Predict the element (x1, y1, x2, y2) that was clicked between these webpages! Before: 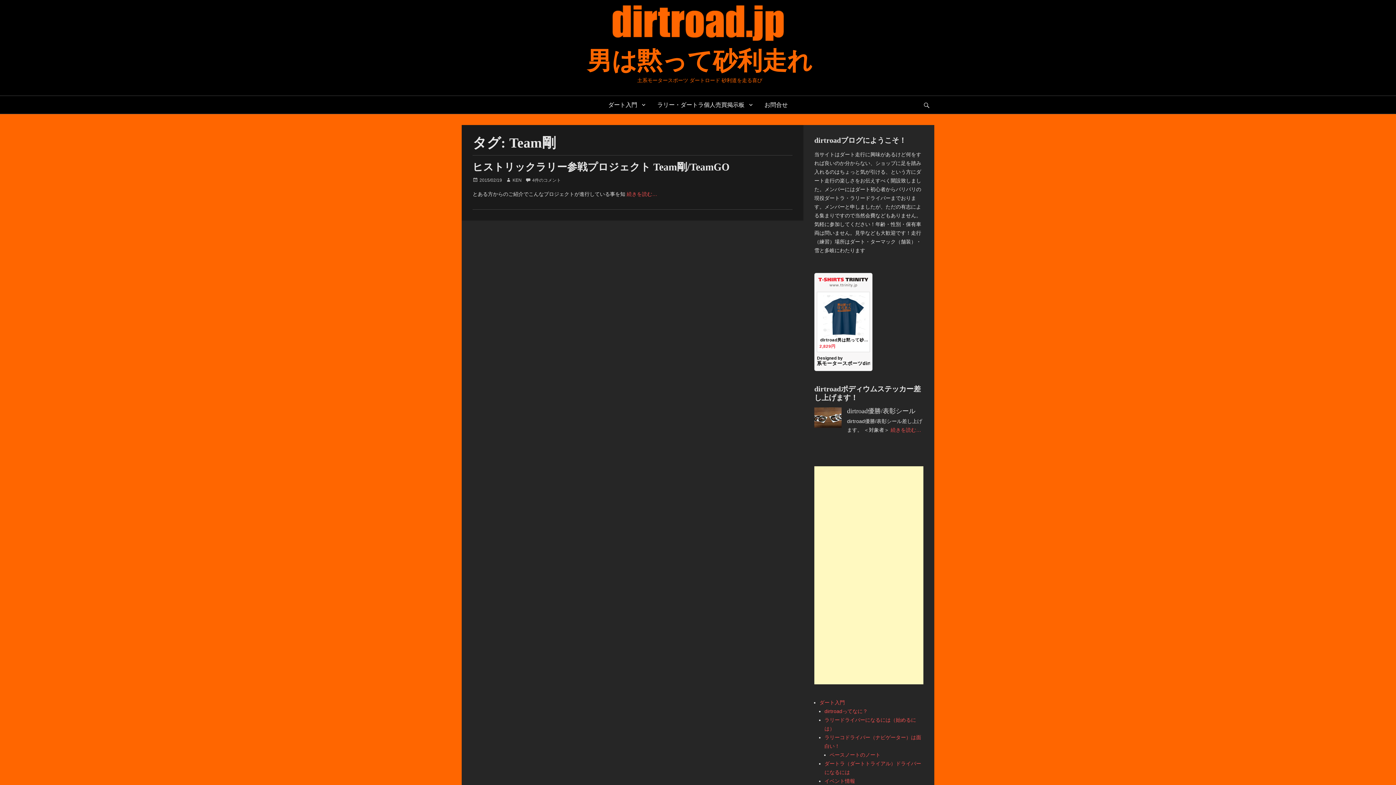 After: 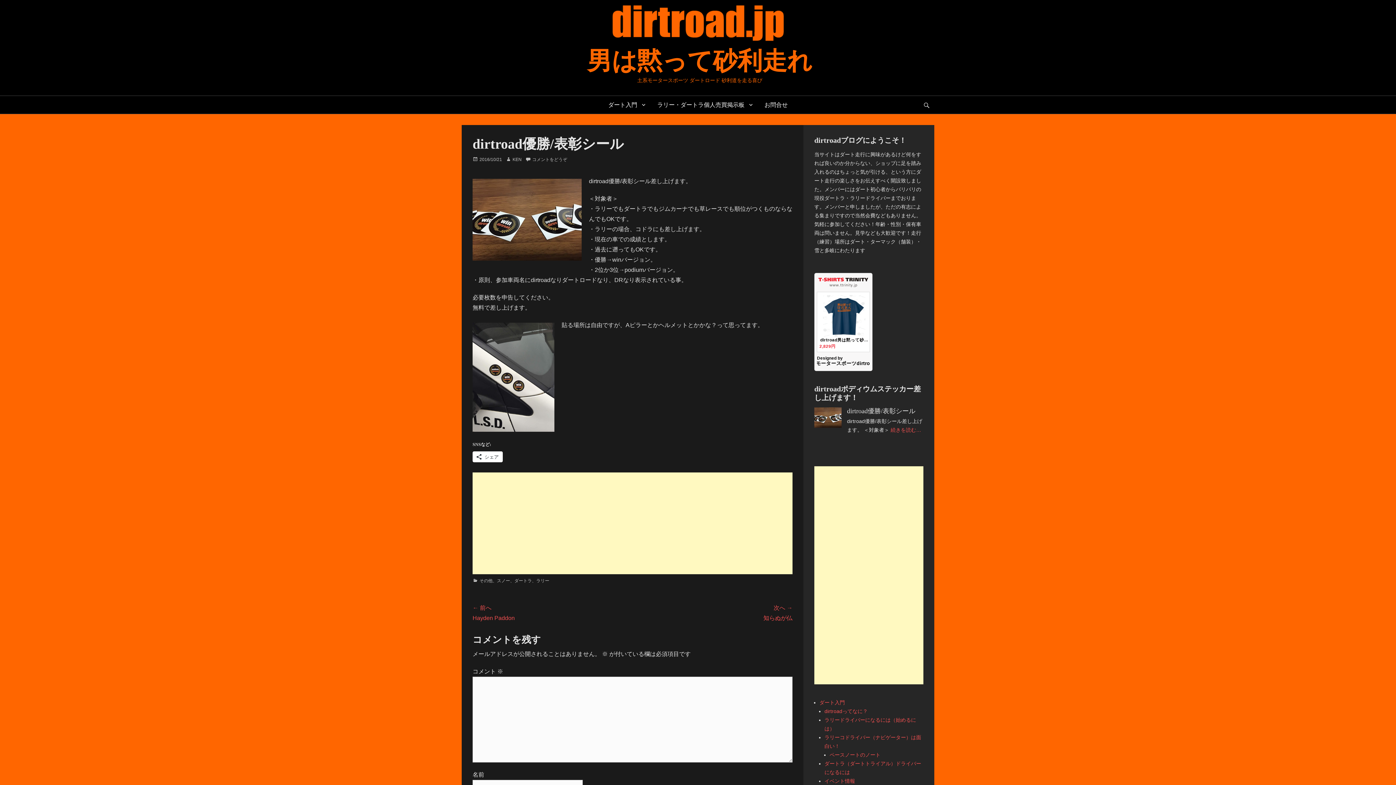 Action: label: 続きを読む… bbox: (890, 427, 921, 433)